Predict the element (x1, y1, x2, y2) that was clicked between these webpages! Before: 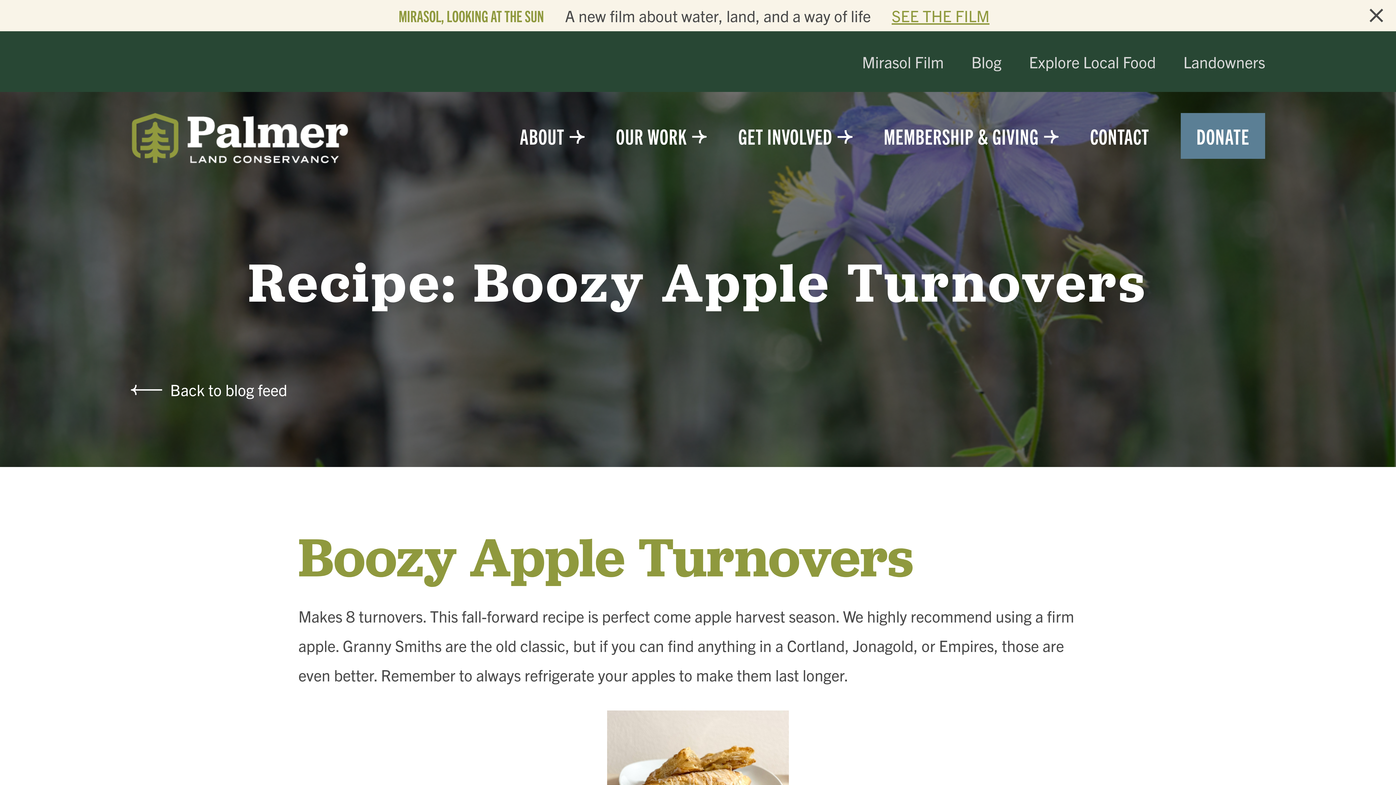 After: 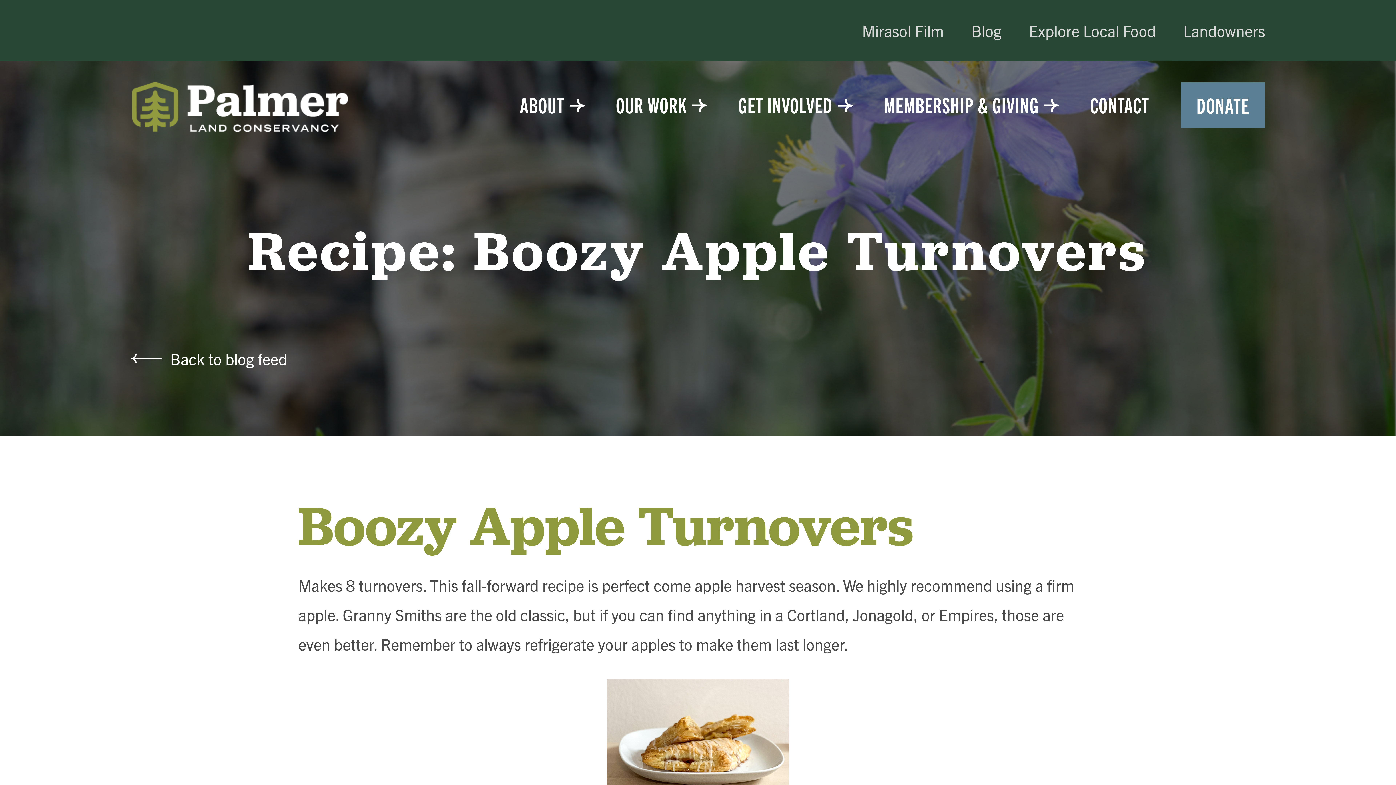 Action: bbox: (1364, 3, 1388, 27)